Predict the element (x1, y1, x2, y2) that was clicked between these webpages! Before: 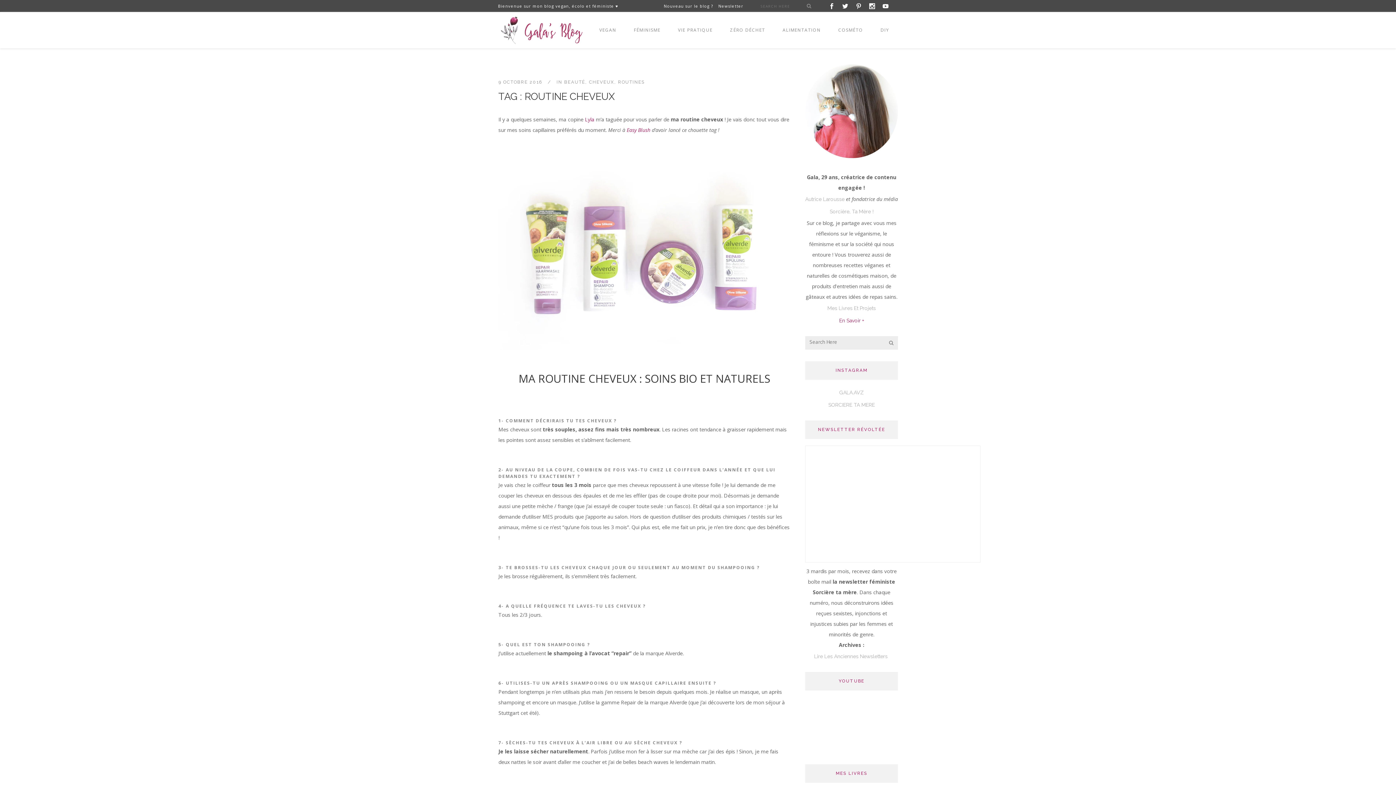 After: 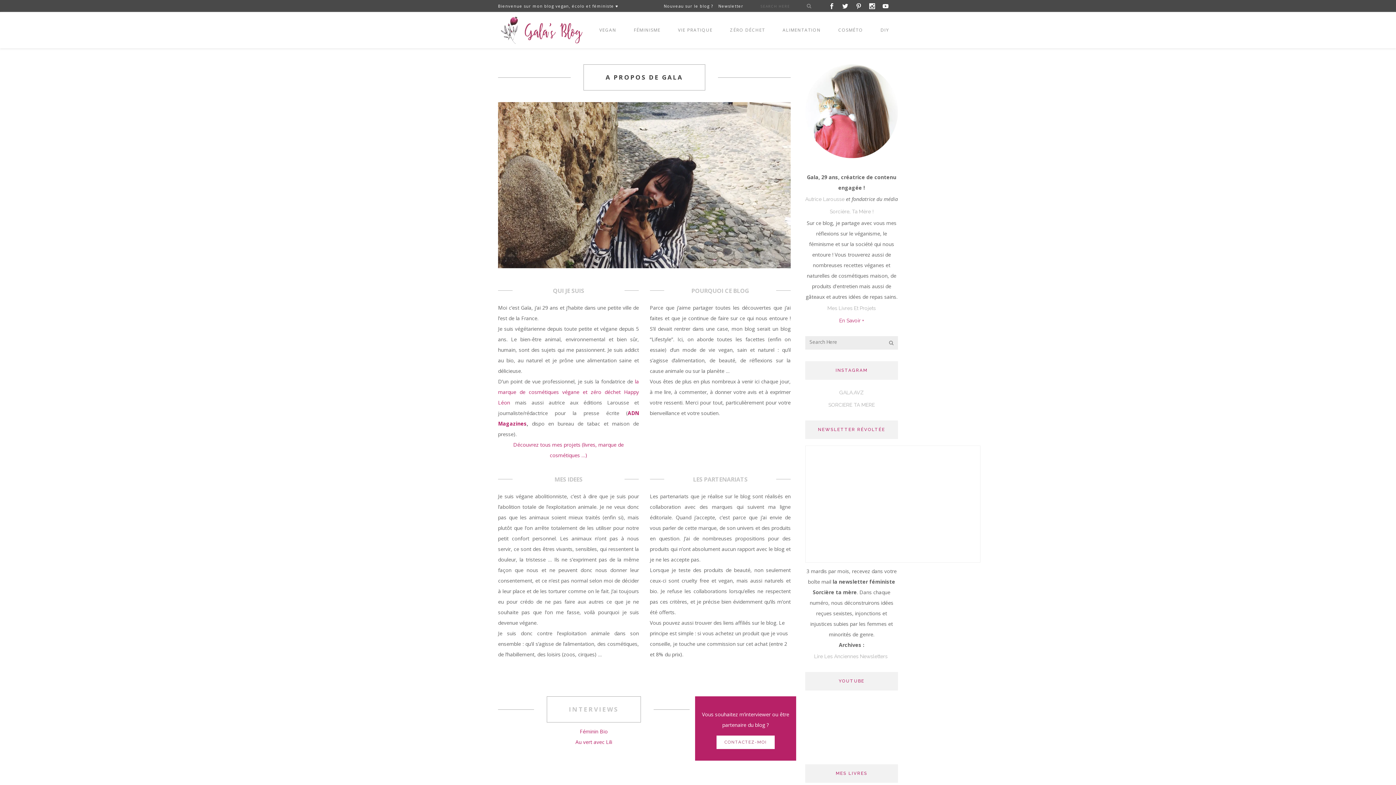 Action: bbox: (805, 153, 898, 159)